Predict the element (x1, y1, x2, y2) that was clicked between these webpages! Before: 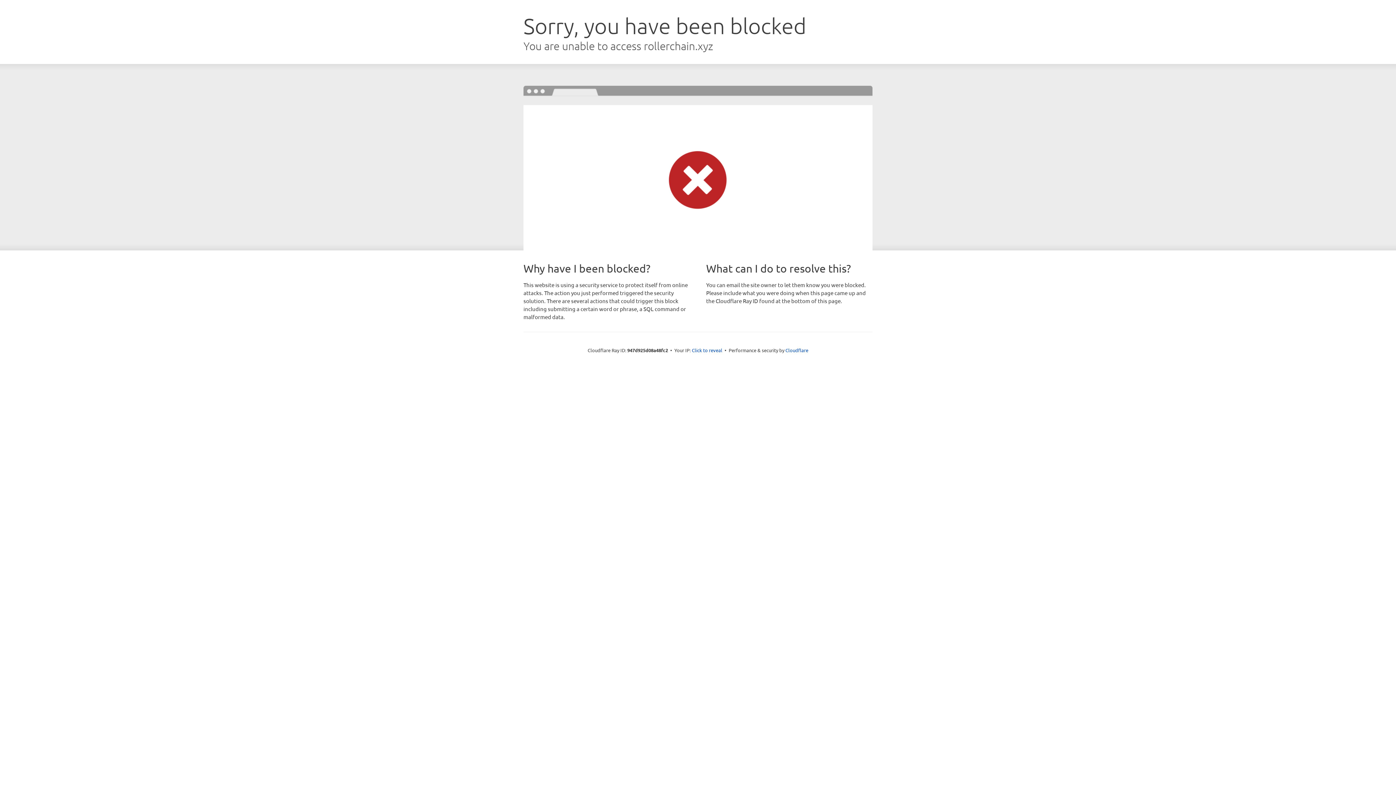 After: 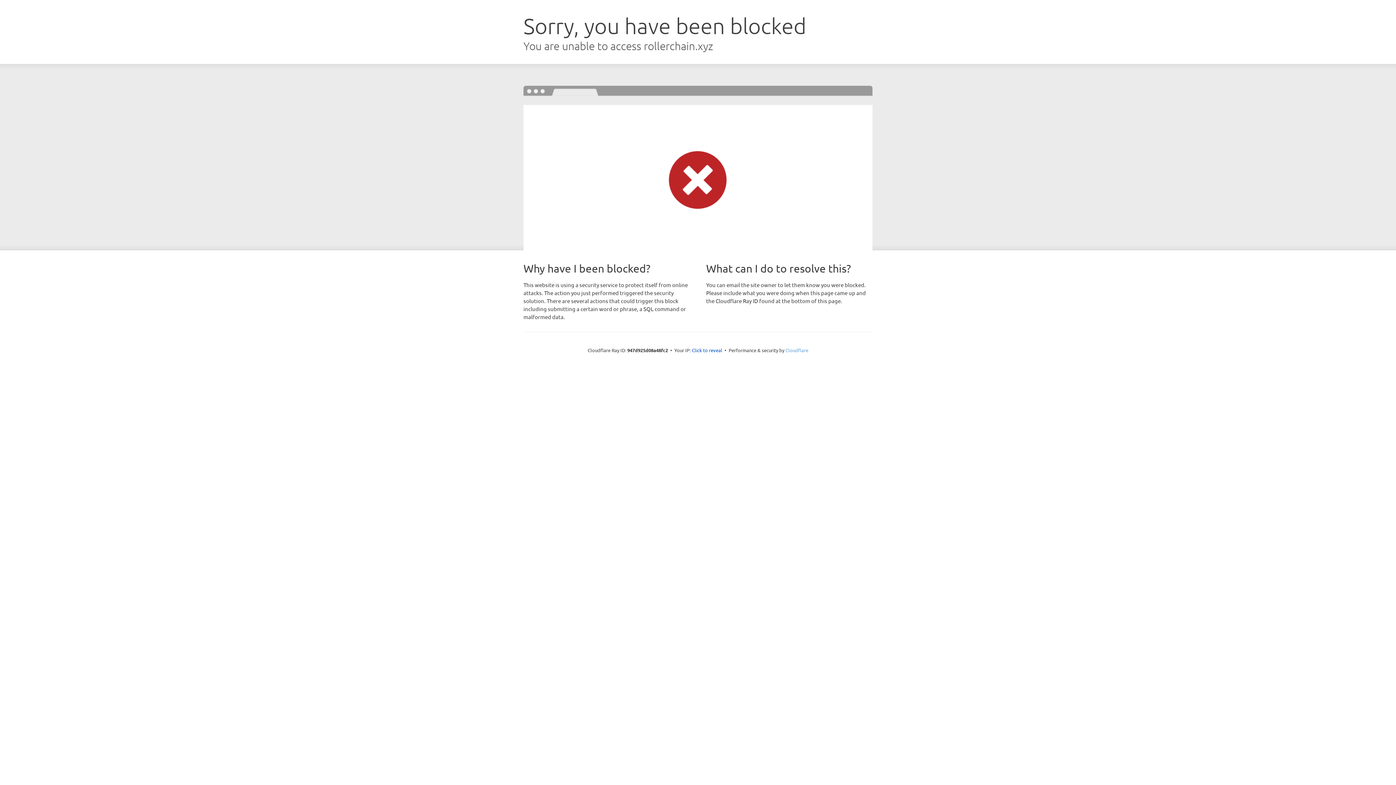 Action: label: Cloudflare bbox: (785, 347, 808, 353)